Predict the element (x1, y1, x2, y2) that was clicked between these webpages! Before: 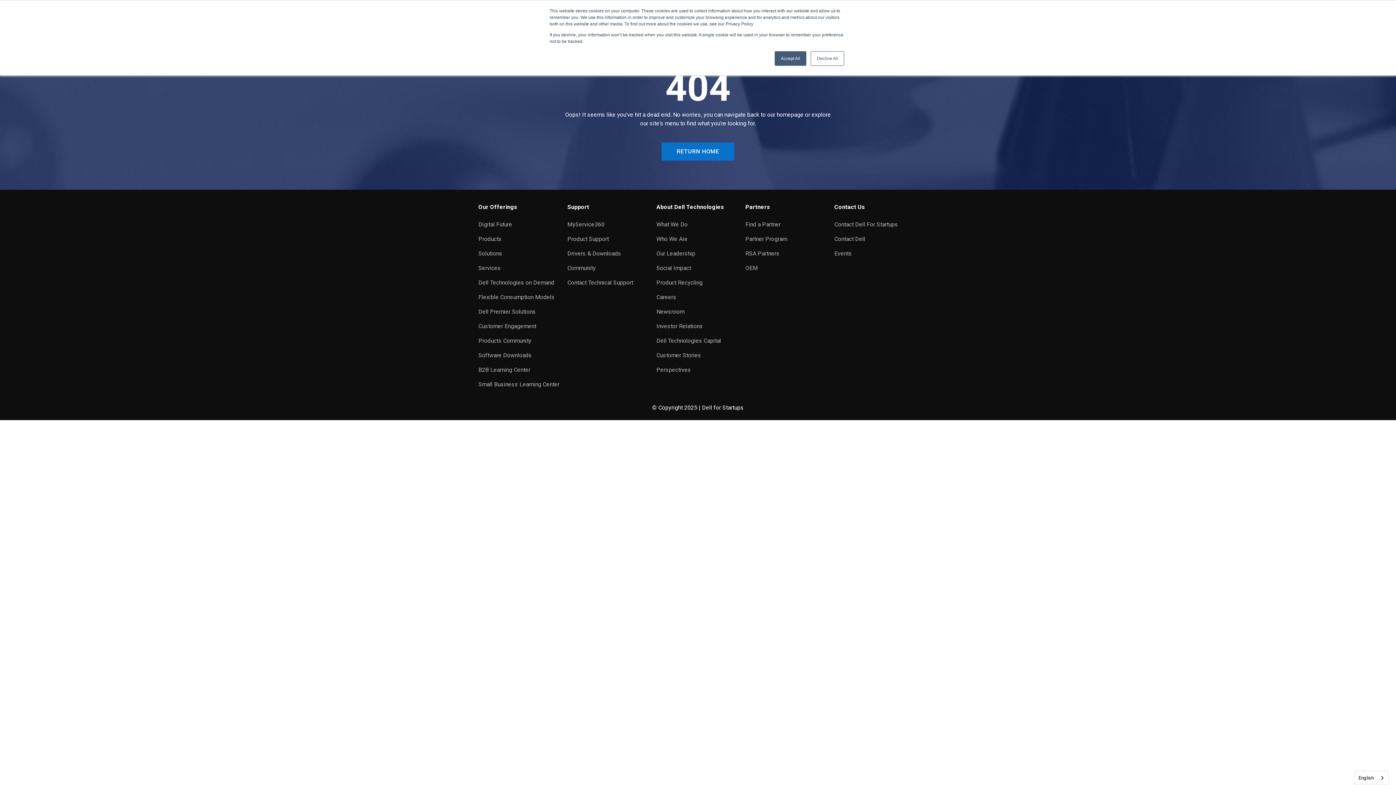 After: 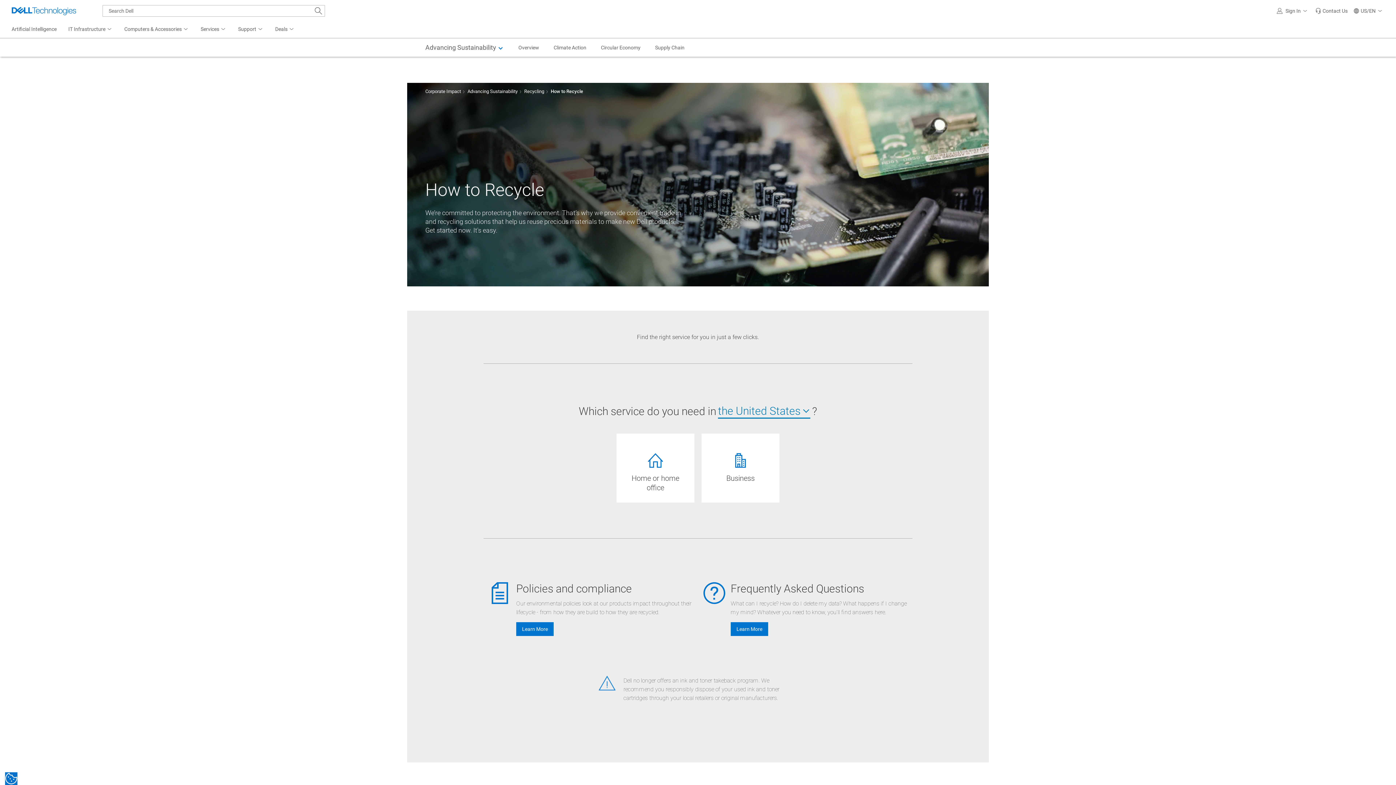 Action: bbox: (656, 279, 702, 286) label: Product Recycling